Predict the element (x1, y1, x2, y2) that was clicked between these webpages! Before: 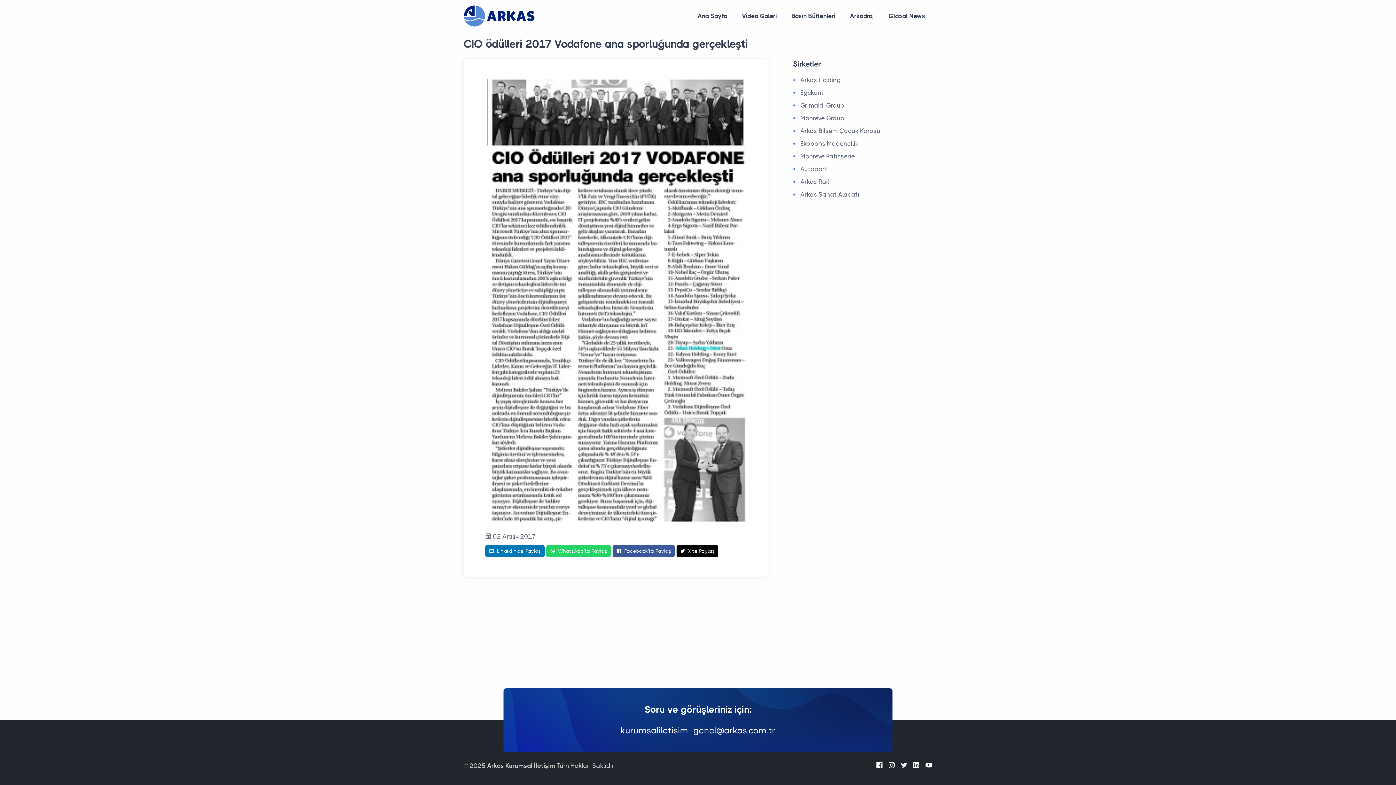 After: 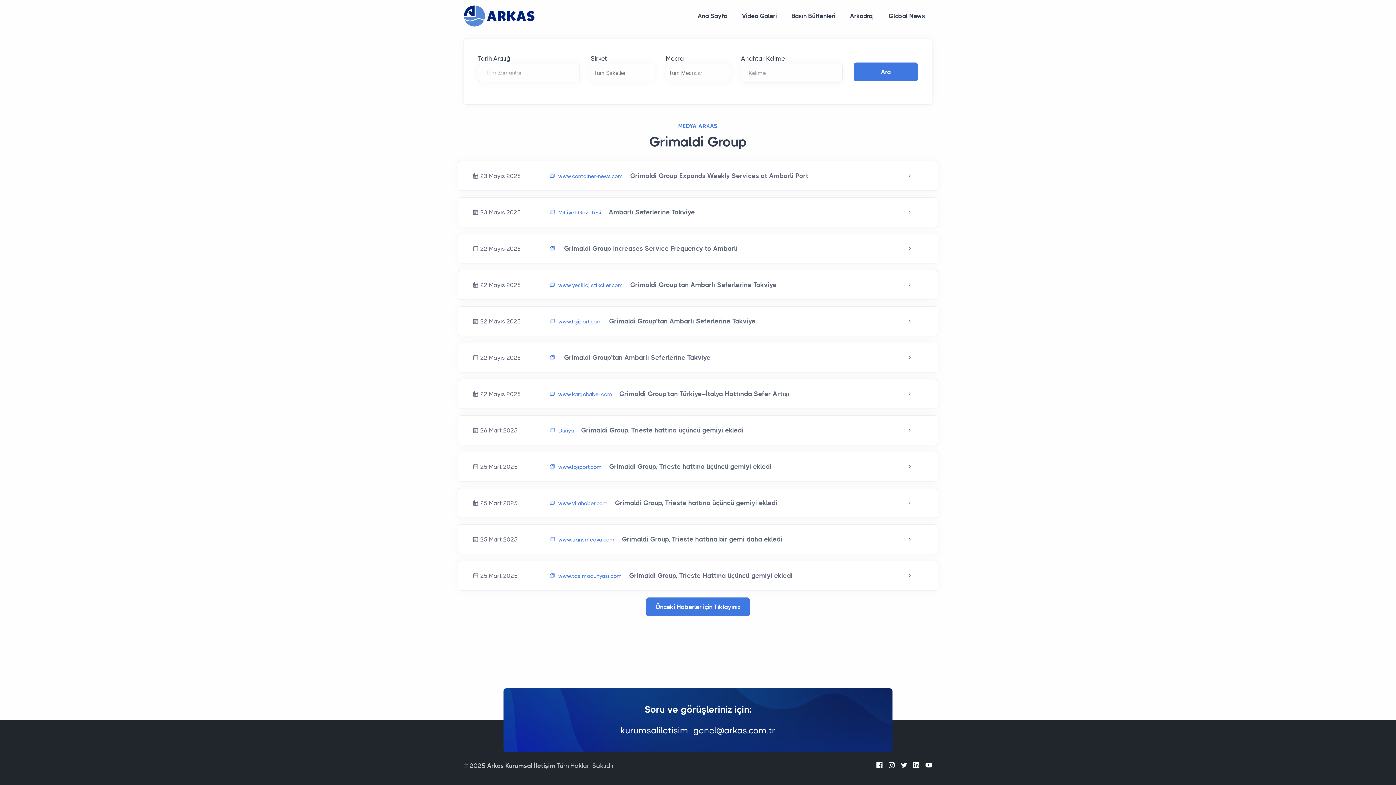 Action: bbox: (800, 101, 844, 109) label: Grimaldi Group